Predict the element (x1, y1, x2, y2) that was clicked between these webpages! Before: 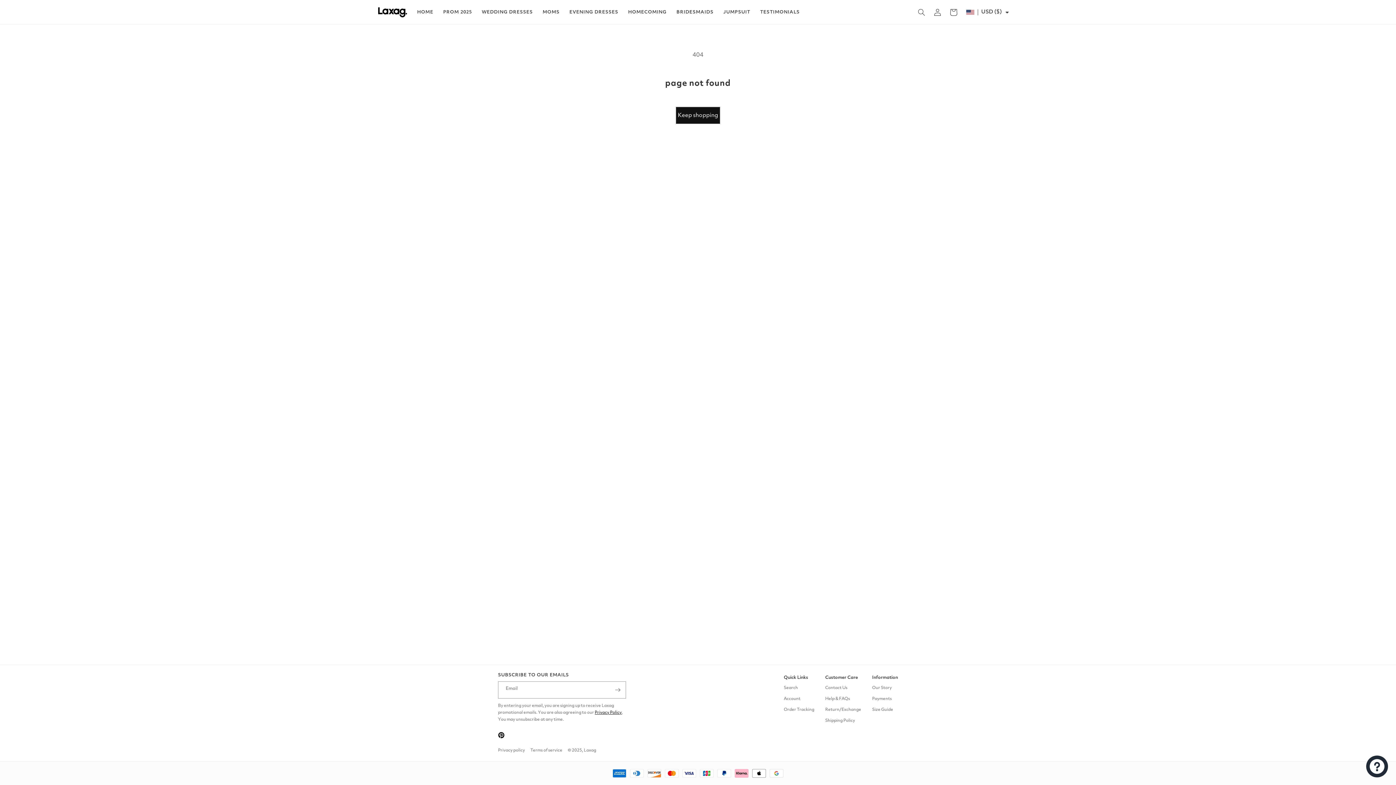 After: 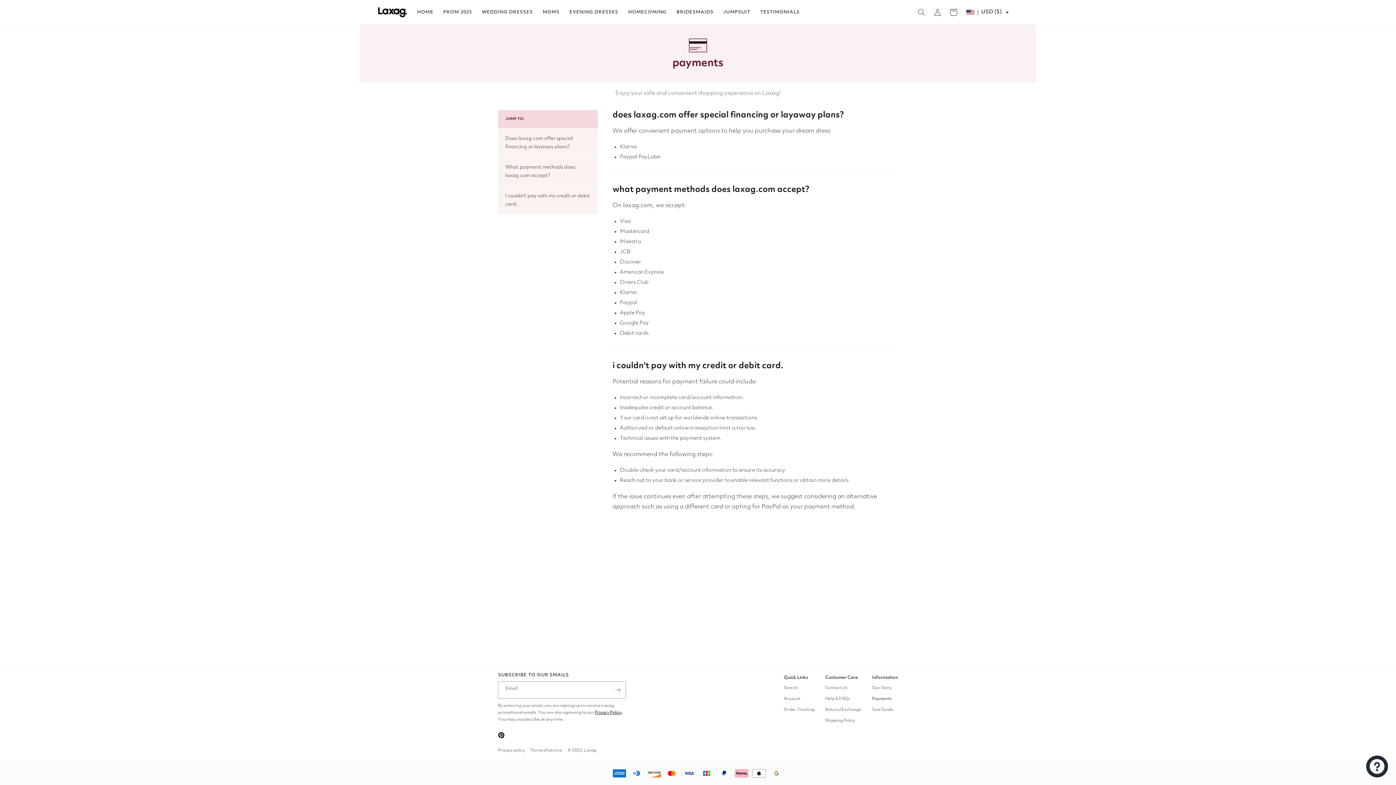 Action: bbox: (872, 694, 892, 704) label: Payments